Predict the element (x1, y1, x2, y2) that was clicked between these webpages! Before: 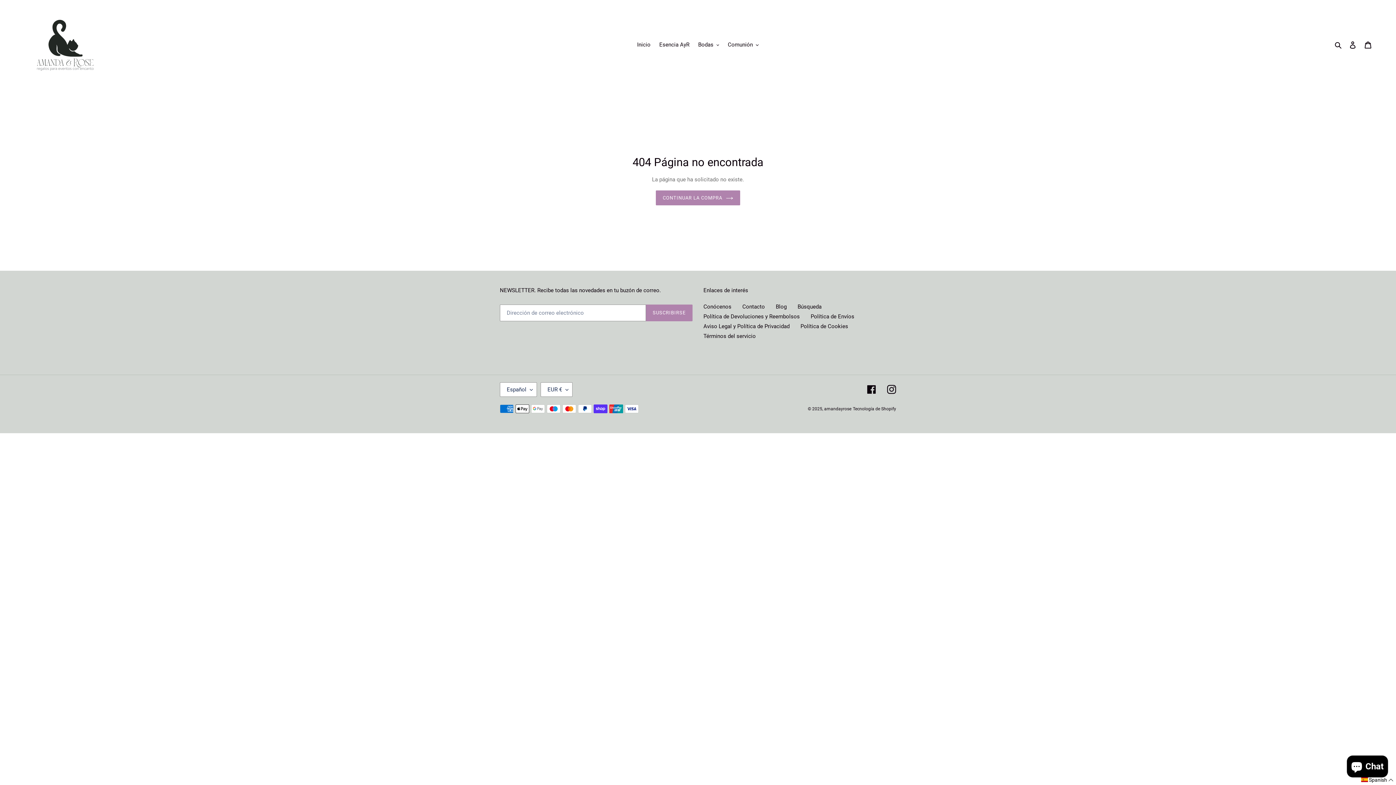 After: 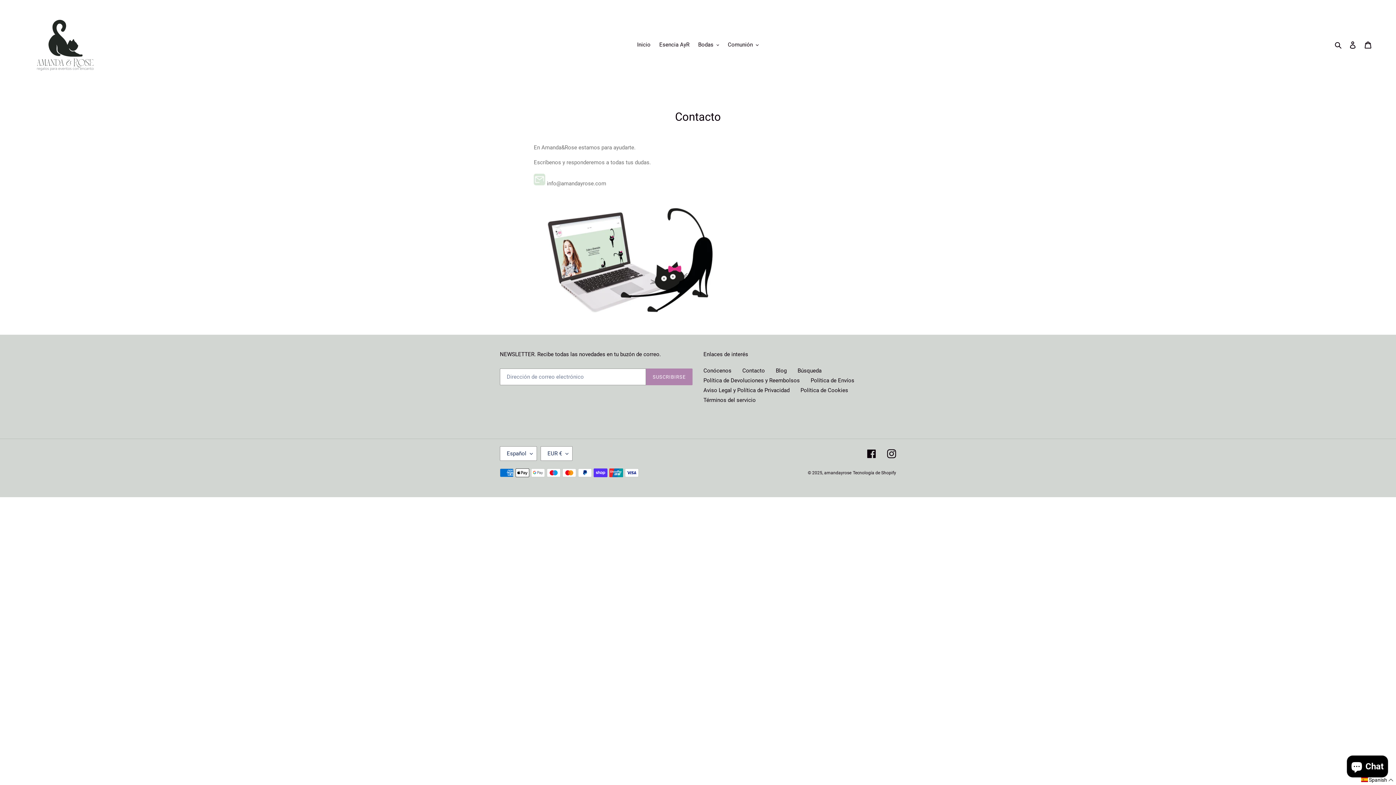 Action: bbox: (742, 303, 765, 310) label: Contacto